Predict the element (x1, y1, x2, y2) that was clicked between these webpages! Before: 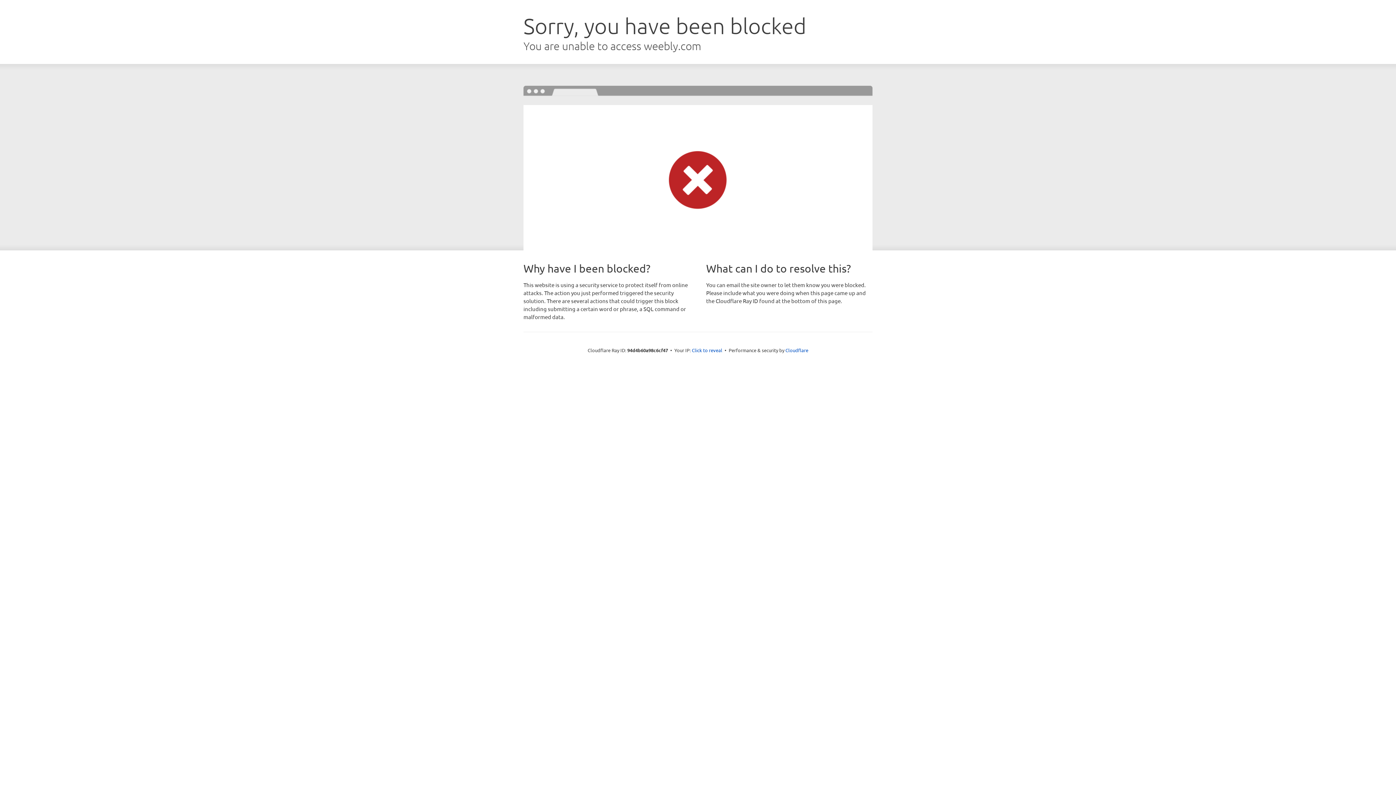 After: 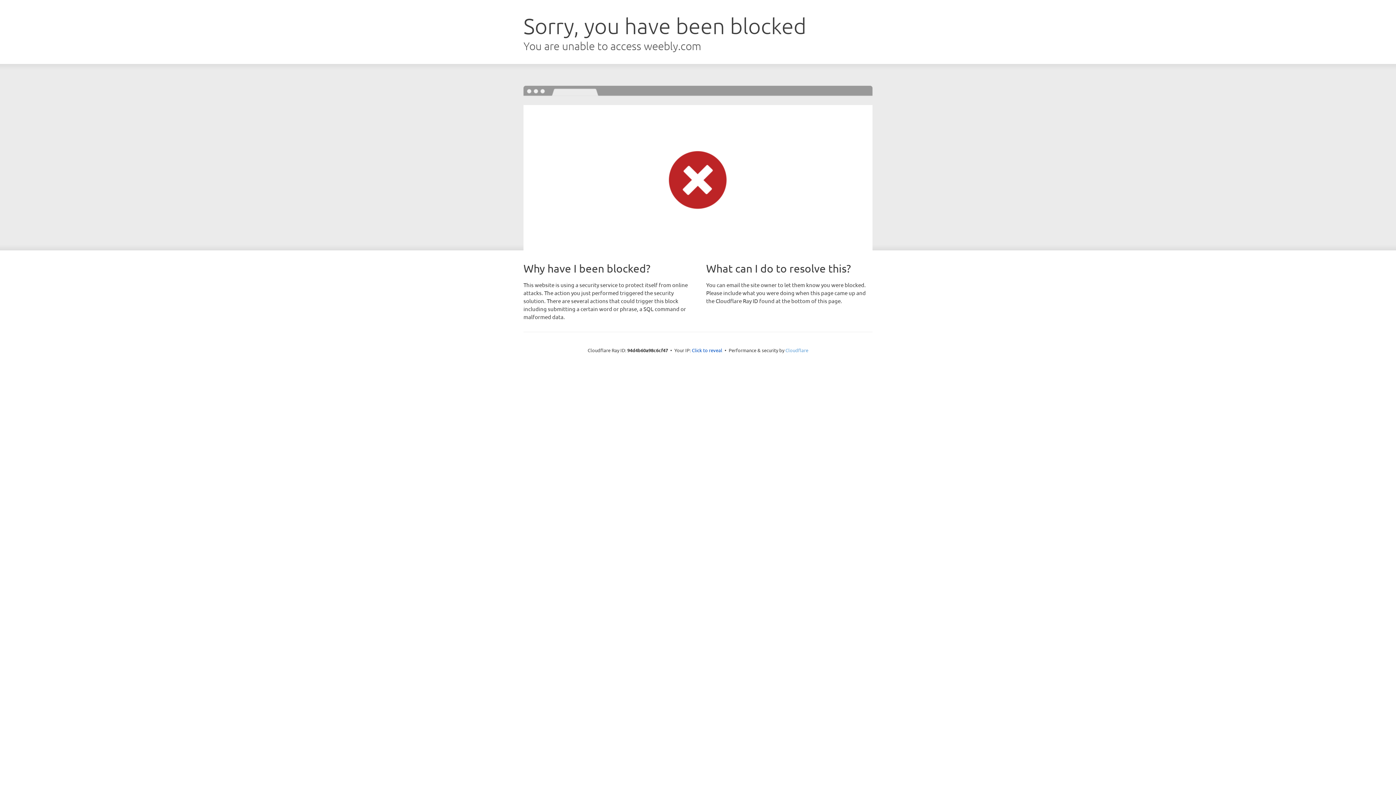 Action: label: Cloudflare bbox: (785, 347, 808, 353)